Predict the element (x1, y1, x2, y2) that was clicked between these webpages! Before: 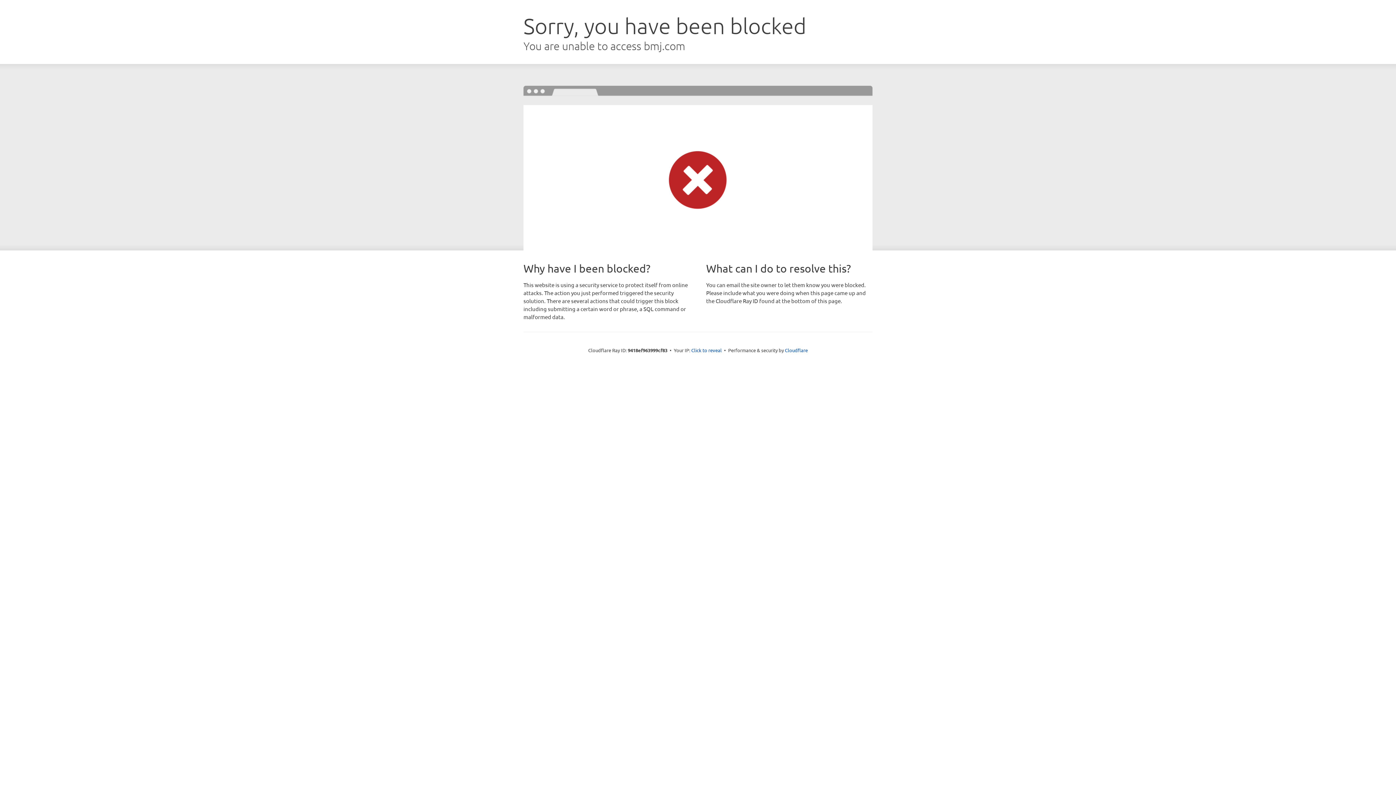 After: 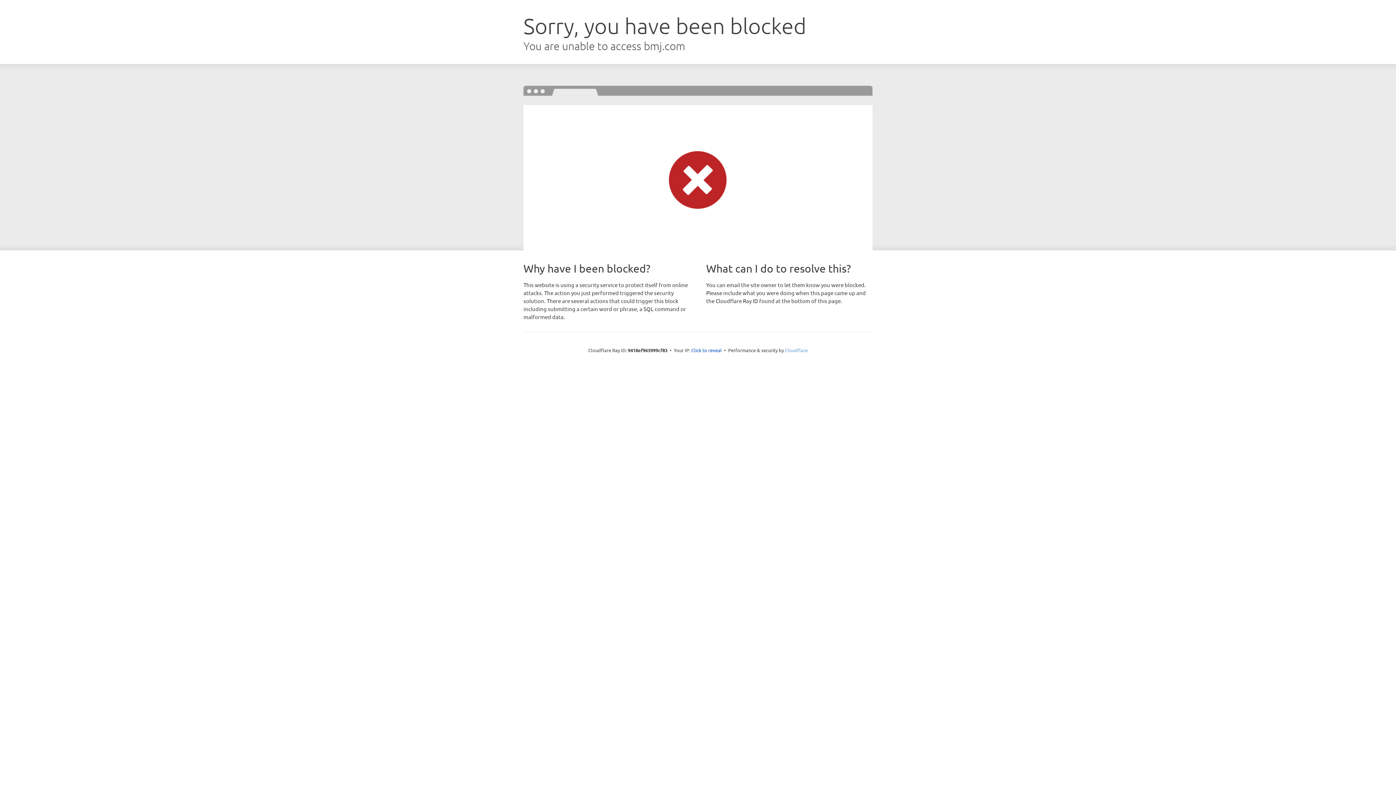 Action: bbox: (785, 347, 808, 353) label: Cloudflare